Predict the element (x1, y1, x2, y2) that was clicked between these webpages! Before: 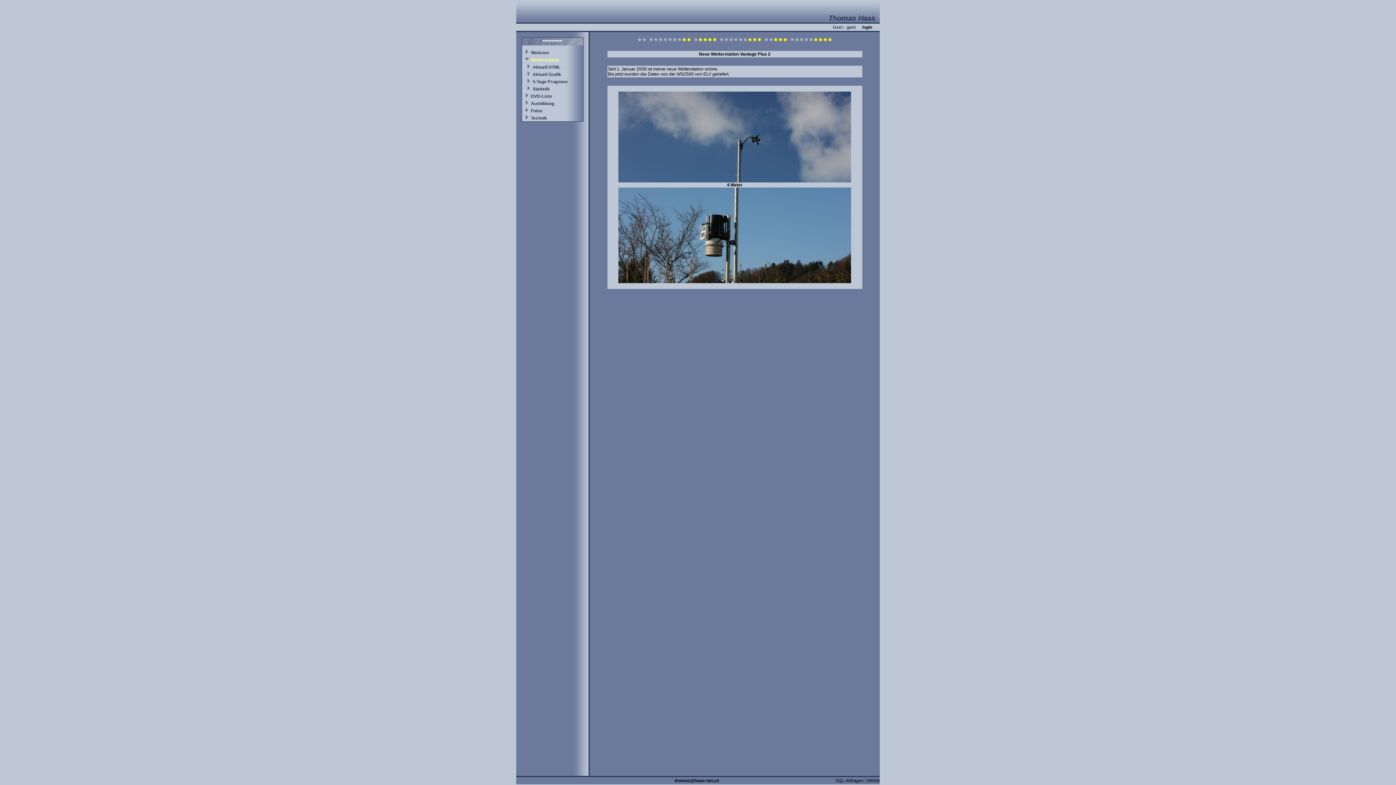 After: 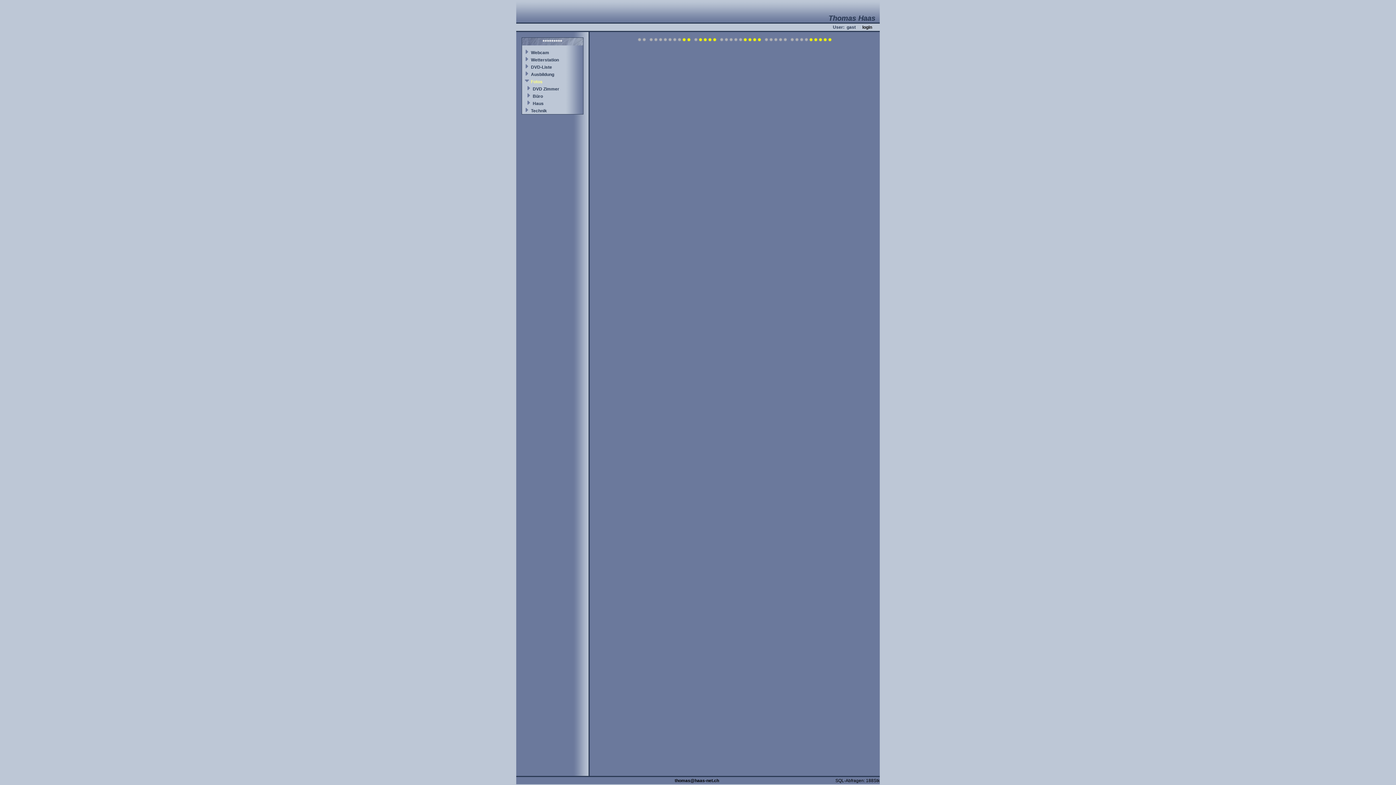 Action: label: Fotos bbox: (531, 108, 542, 113)